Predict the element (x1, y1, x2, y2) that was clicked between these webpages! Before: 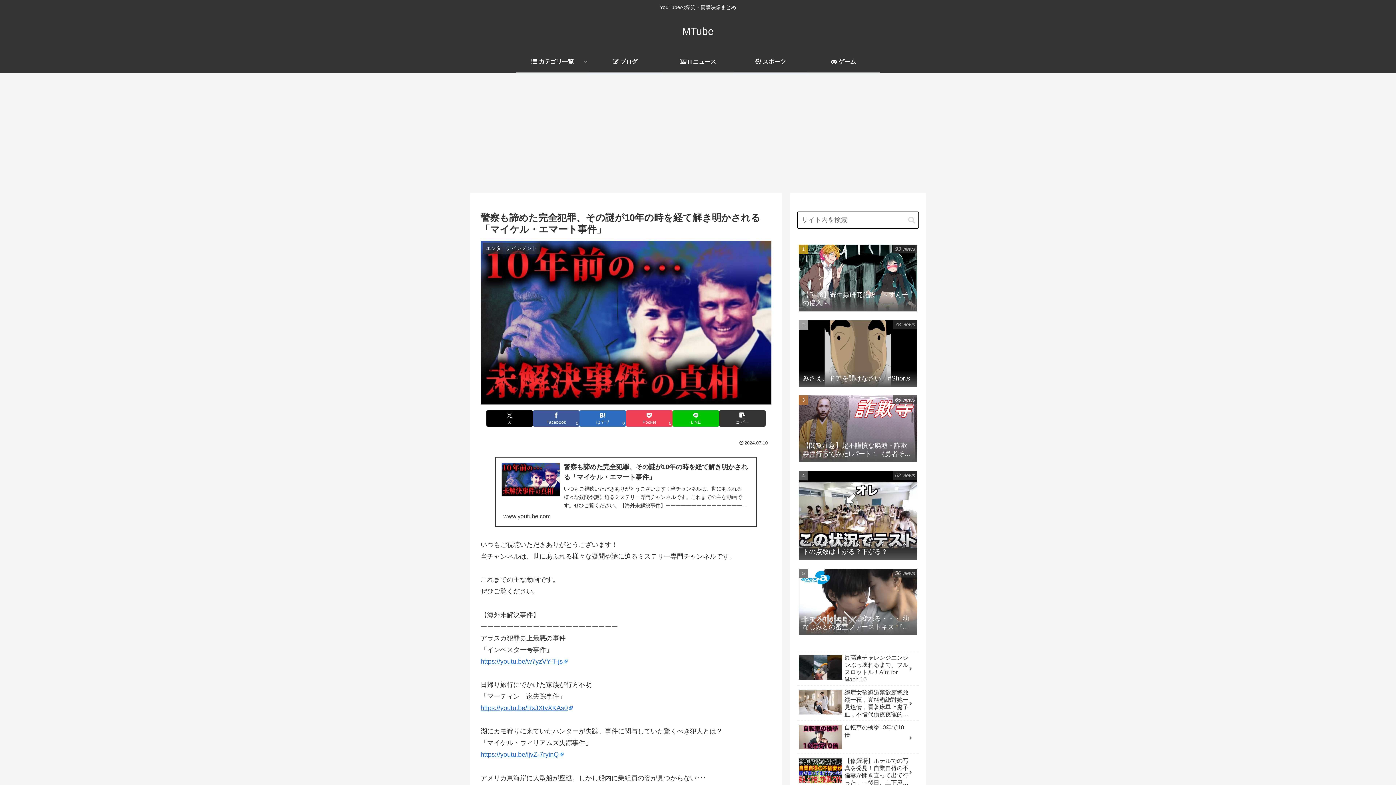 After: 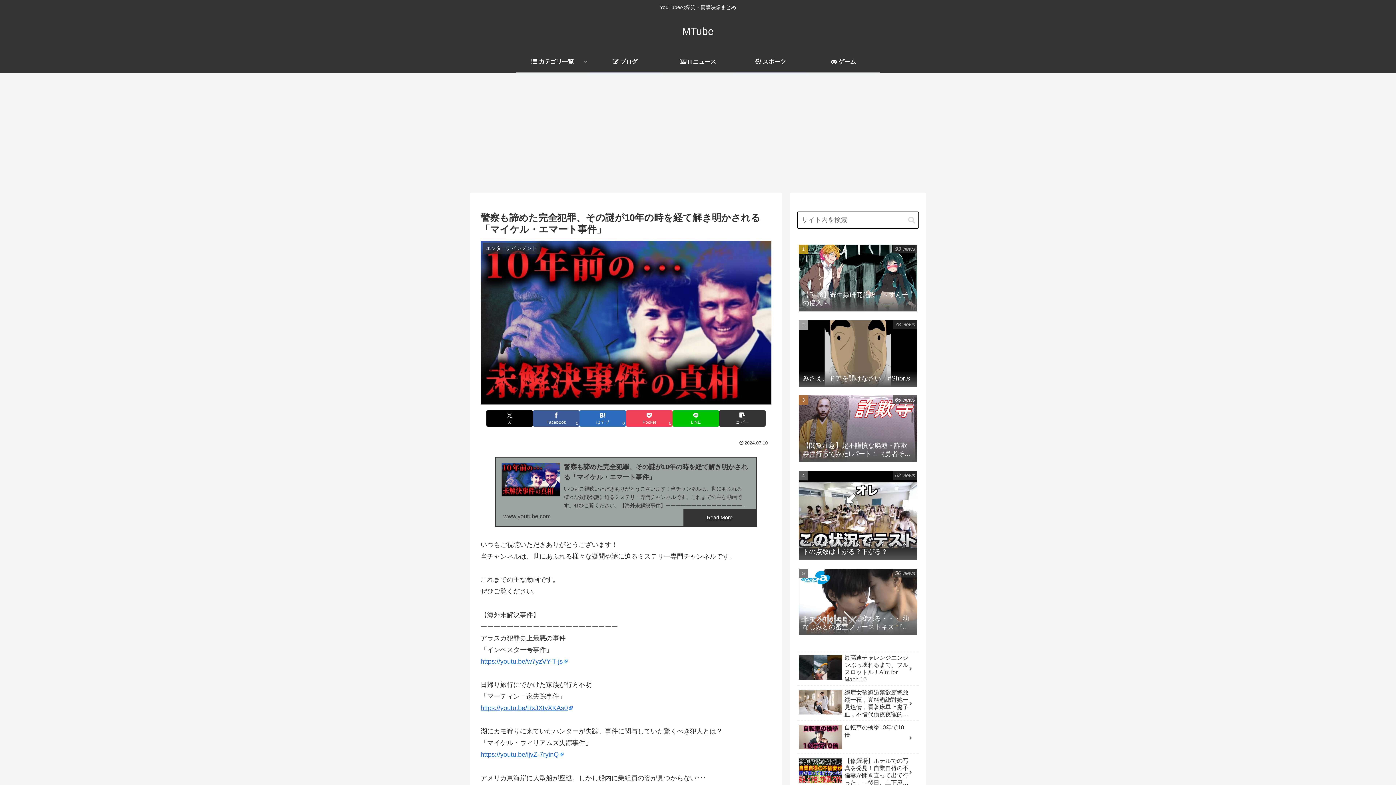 Action: label: 警察も諦めた完全犯罪、その謎が10年の時を経て解き明かされる「マイケル・エマート事件」
いつもご視聴いただきありがとうございます！当チャンネルは、世にあふれる様々な疑問や謎に迫るミステリー専門チャンネルです。これまでの主な動画です。ぜひご覧ください。【海外未解決事件】ーーーーーーーーーーーーーーーーーーーーーアラスカ犯罪史上最...
www.youtube.com bbox: (495, 457, 757, 527)